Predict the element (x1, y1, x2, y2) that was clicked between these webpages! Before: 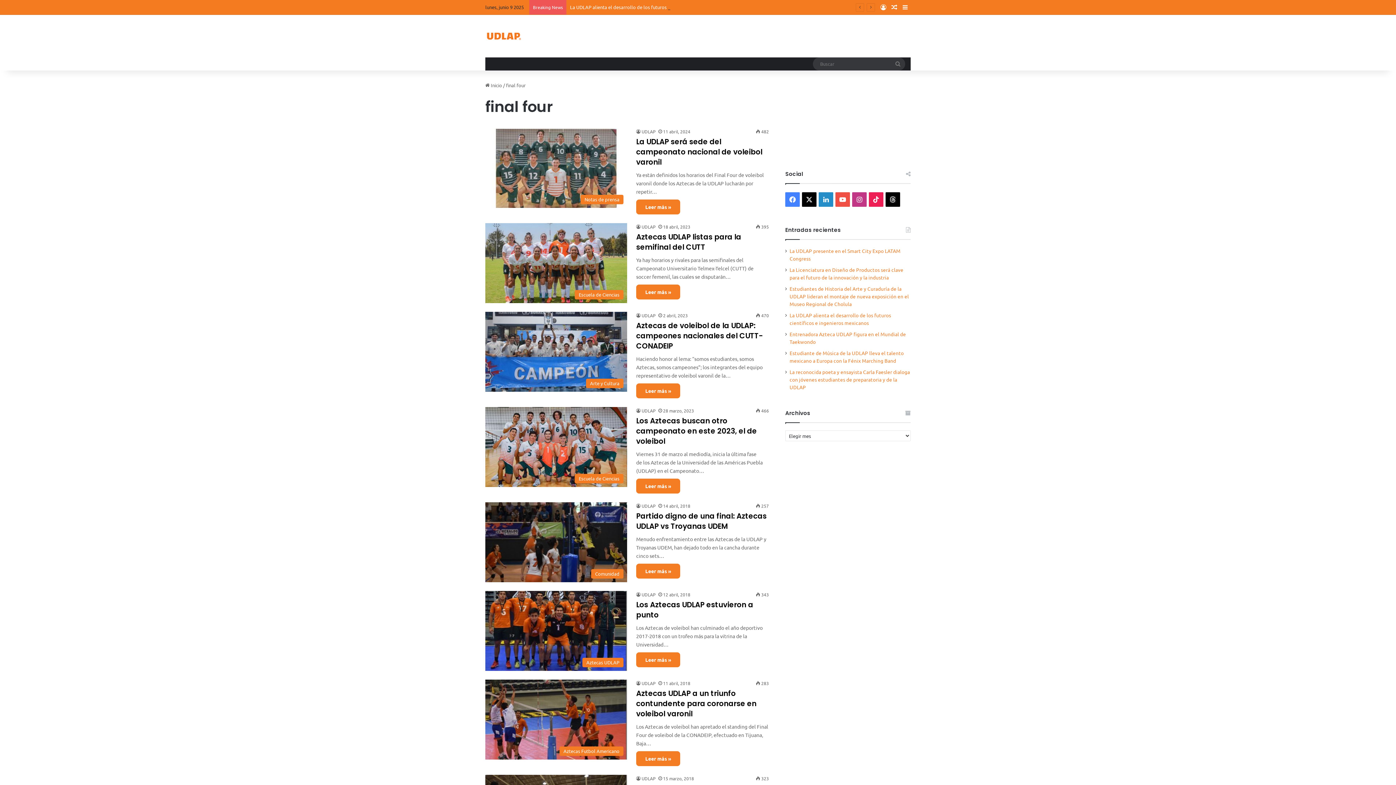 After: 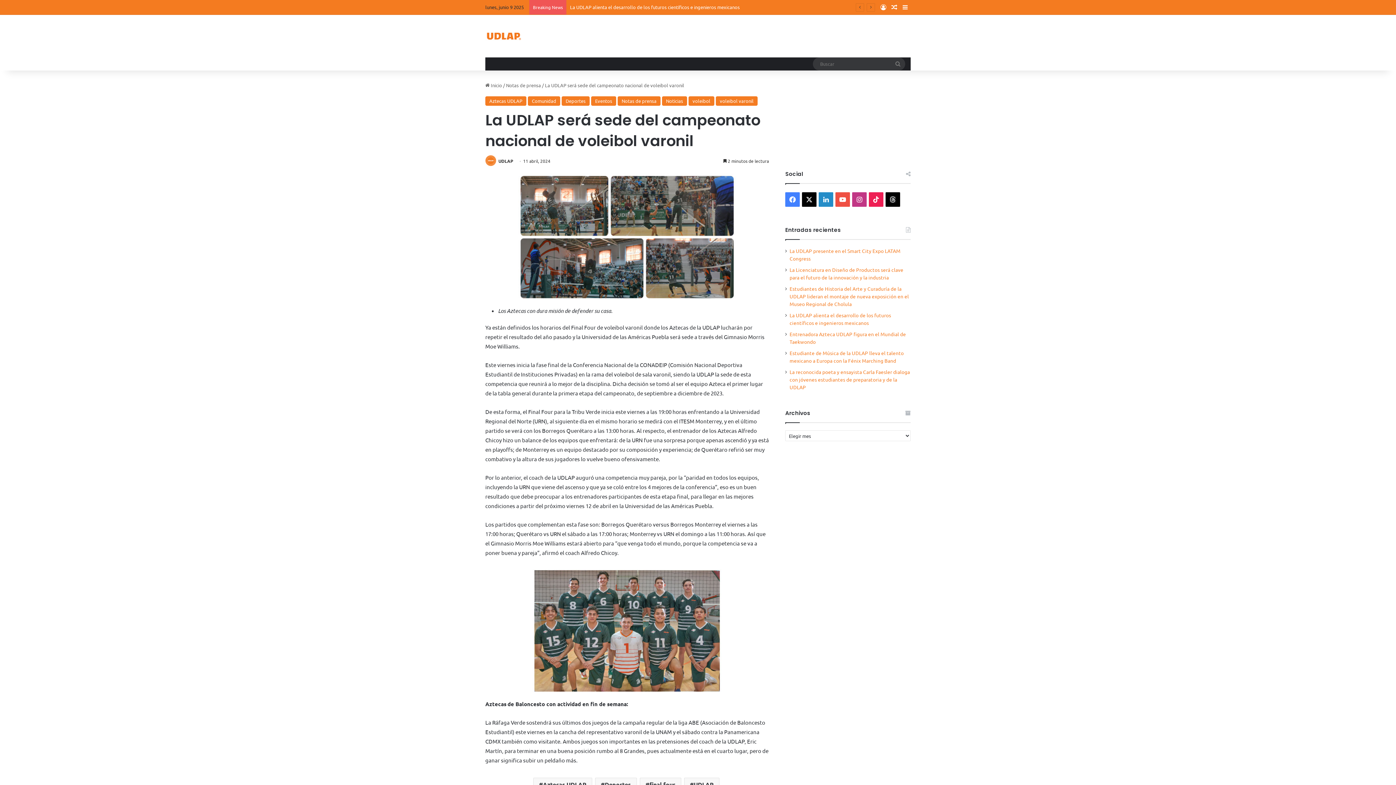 Action: bbox: (636, 136, 762, 167) label: La UDLAP será sede del campeonato nacional de voleibol varonil